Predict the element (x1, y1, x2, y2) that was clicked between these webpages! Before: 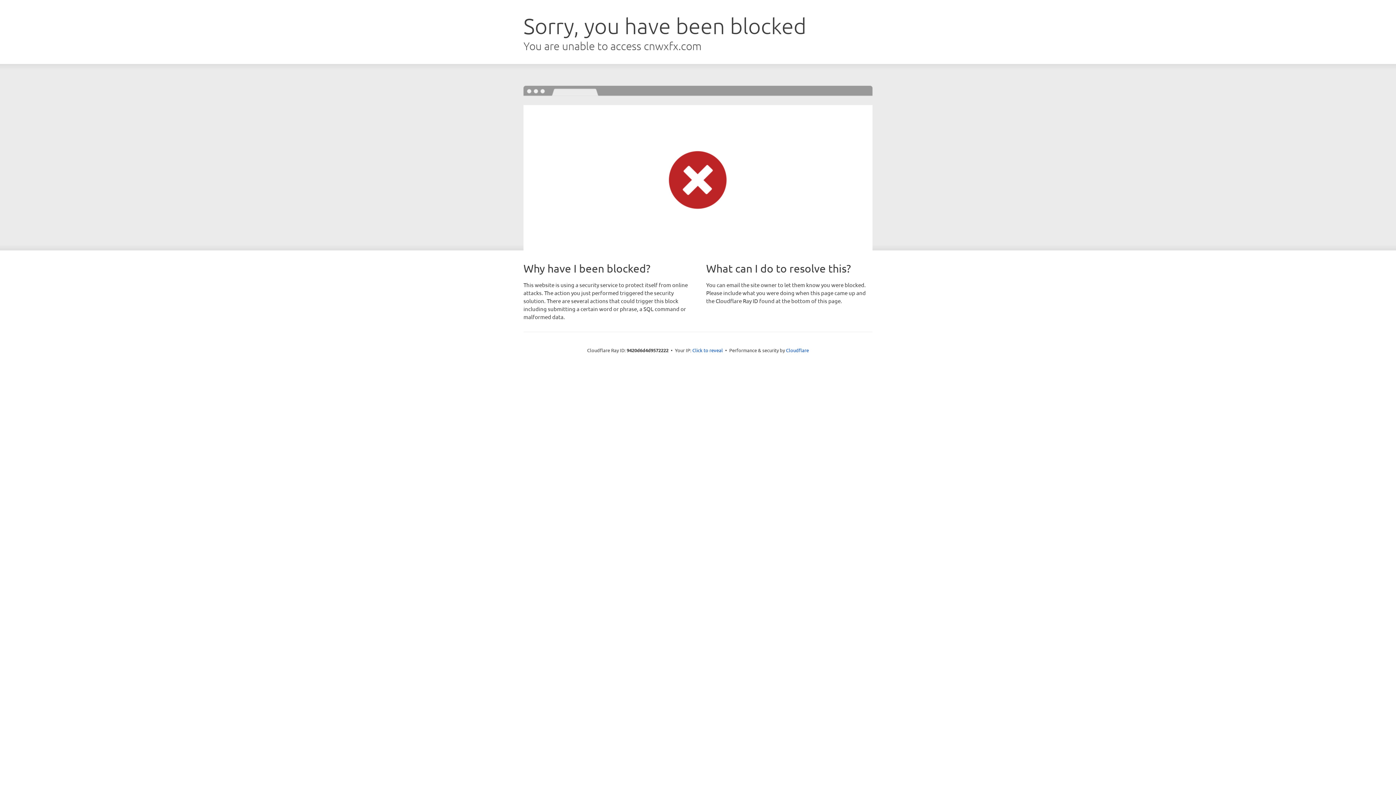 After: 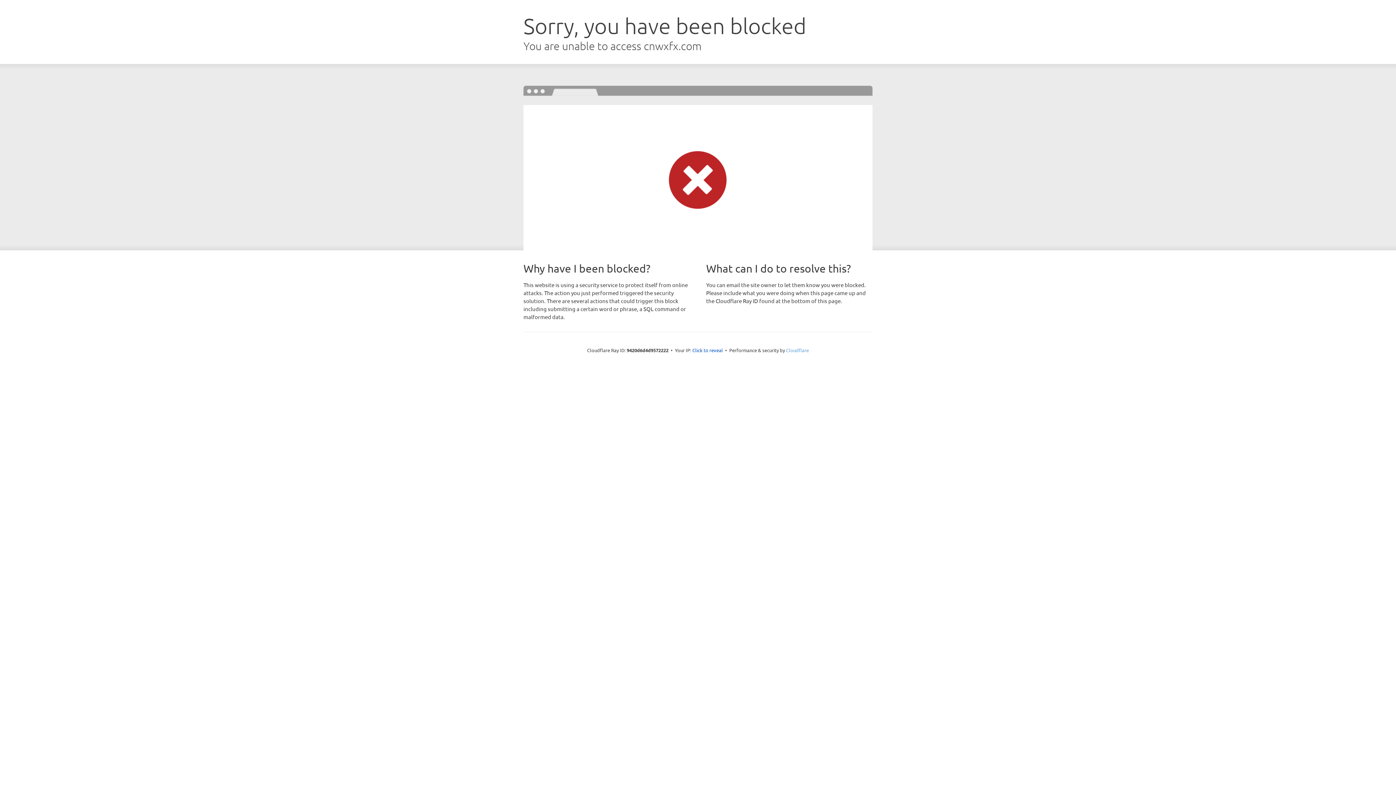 Action: bbox: (786, 347, 809, 353) label: Cloudflare